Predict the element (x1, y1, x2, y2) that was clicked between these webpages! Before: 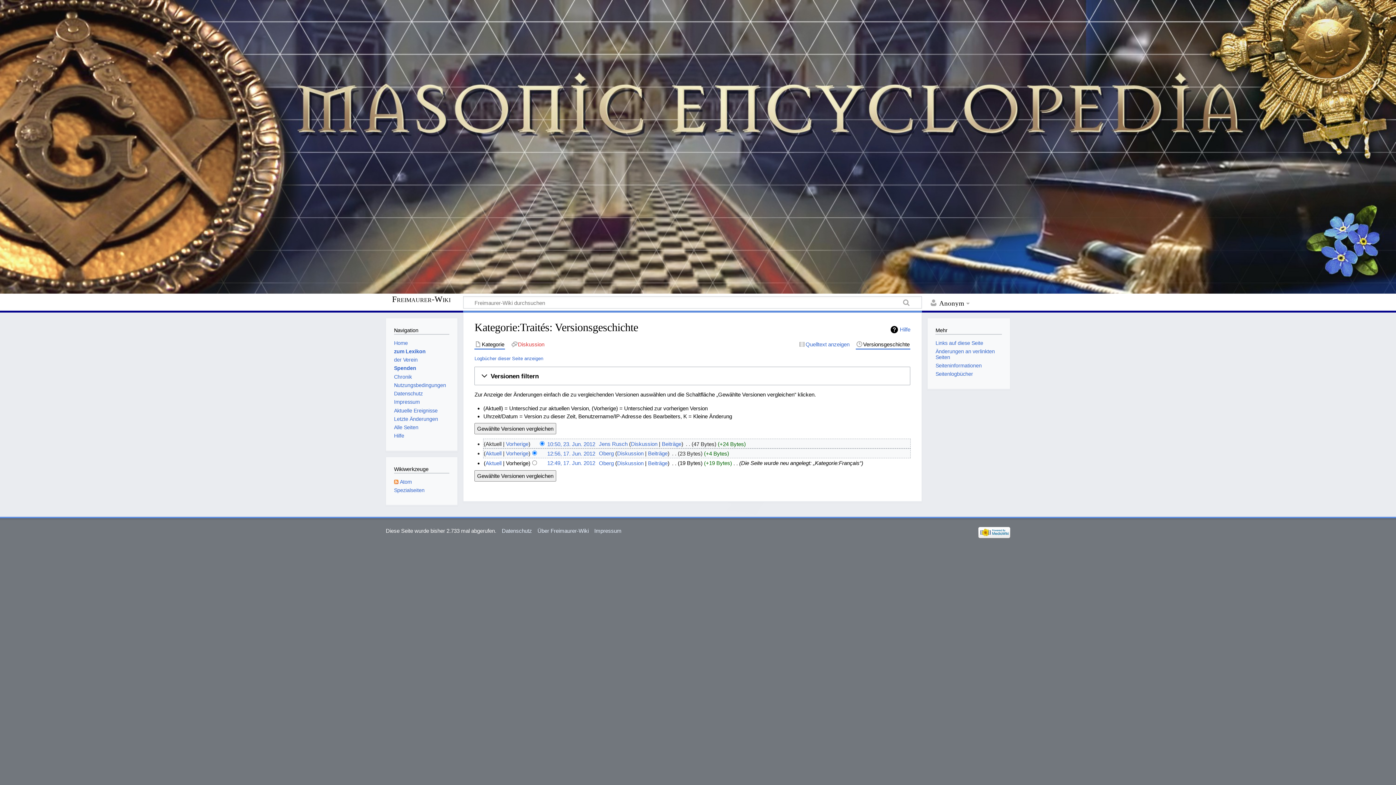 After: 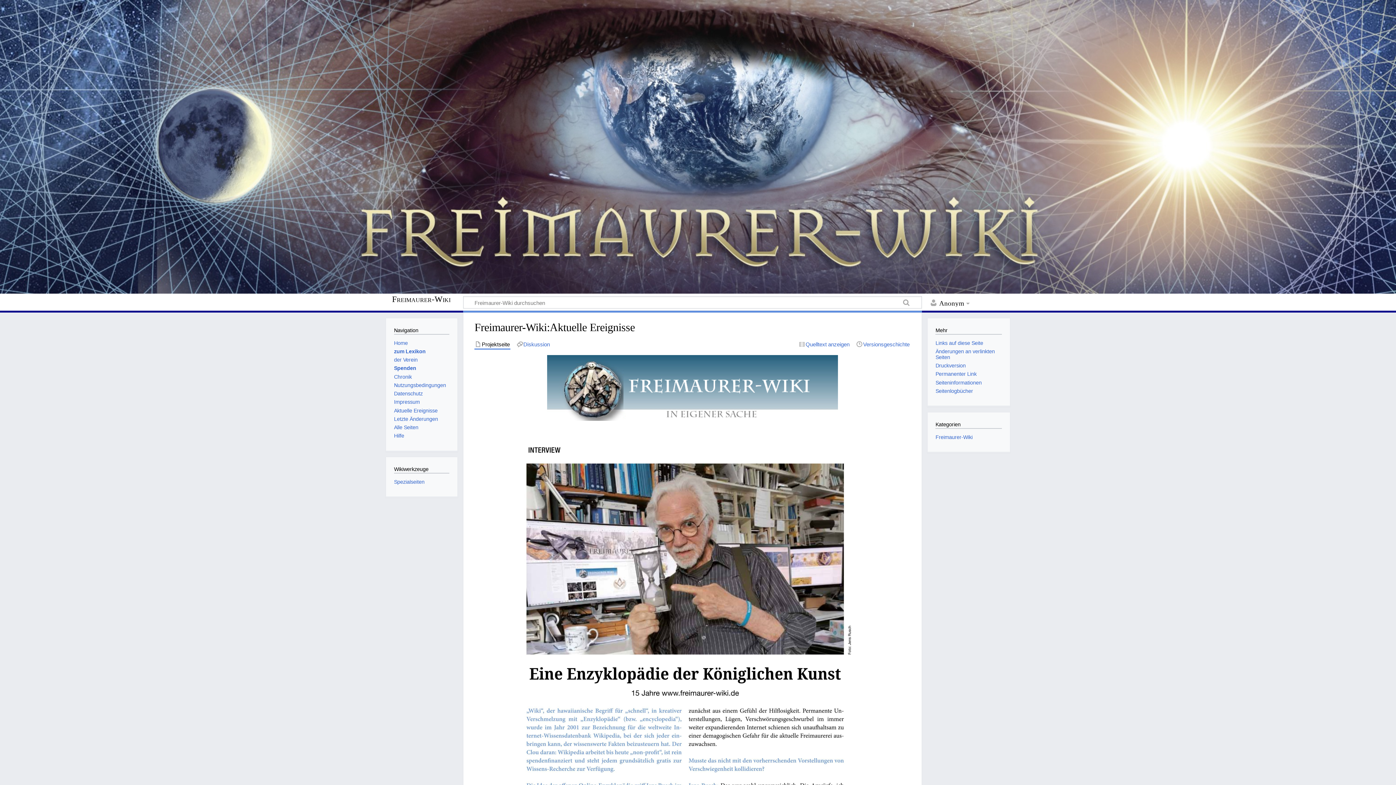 Action: label: Aktuelle Ereignisse bbox: (394, 407, 437, 413)